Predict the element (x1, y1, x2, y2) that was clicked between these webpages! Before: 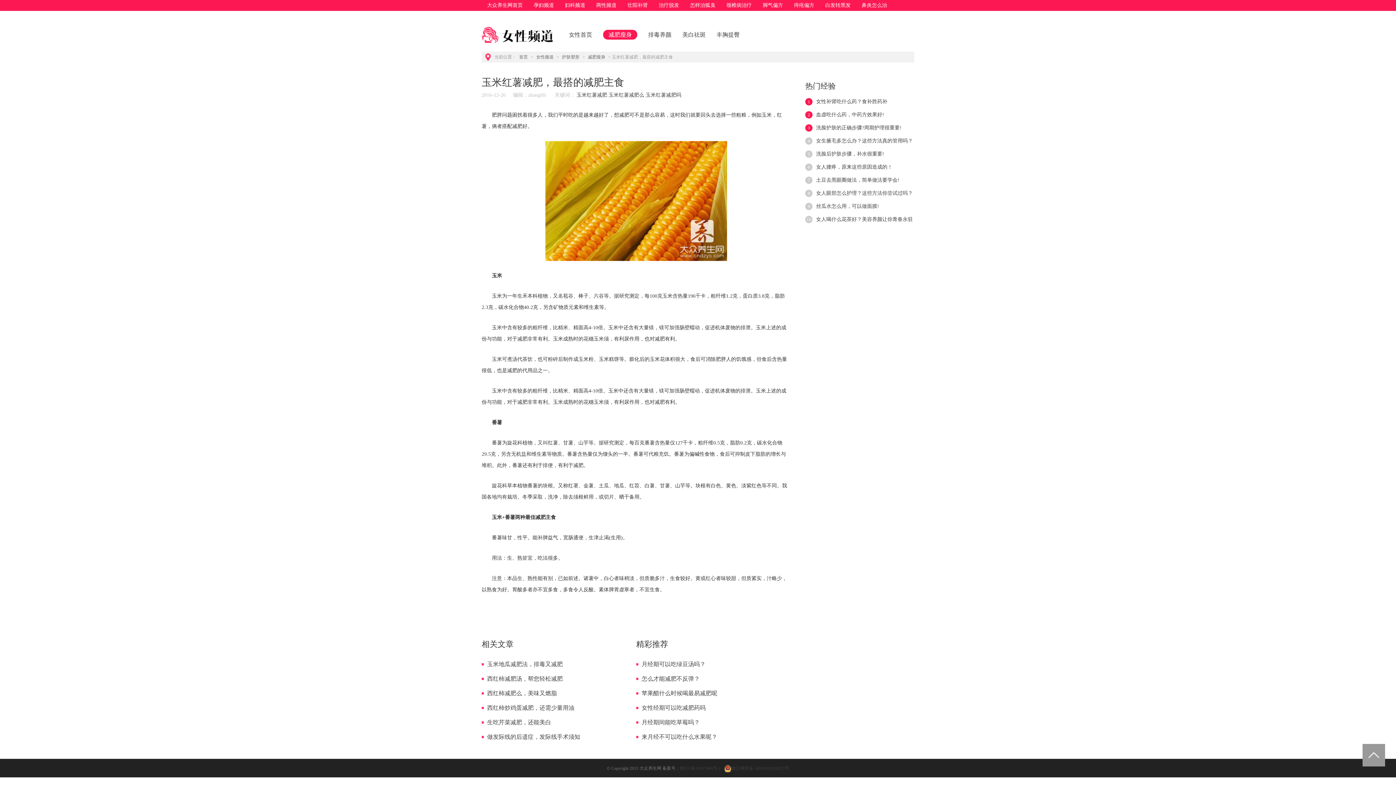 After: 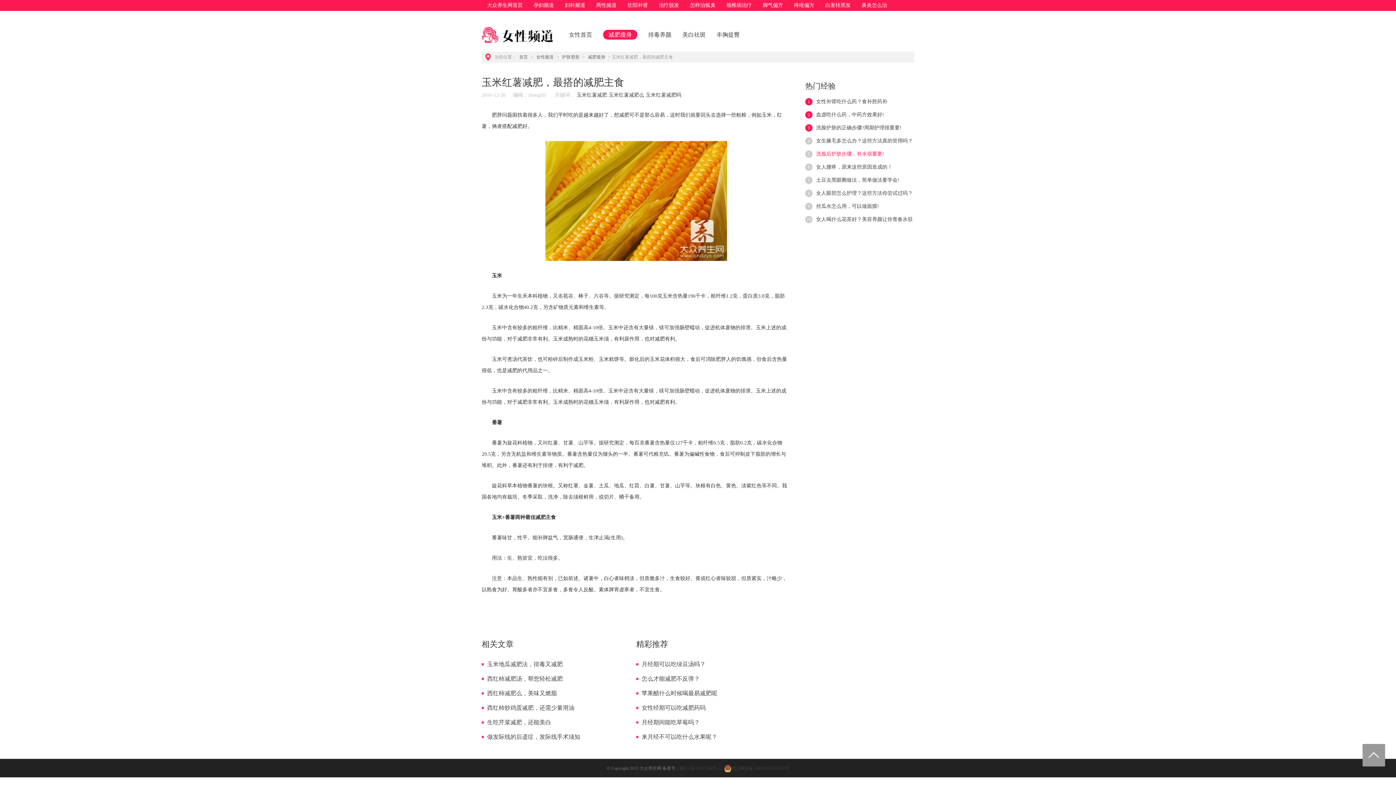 Action: bbox: (816, 151, 884, 156) label: 洗脸后护肤步骤，补水很重要!